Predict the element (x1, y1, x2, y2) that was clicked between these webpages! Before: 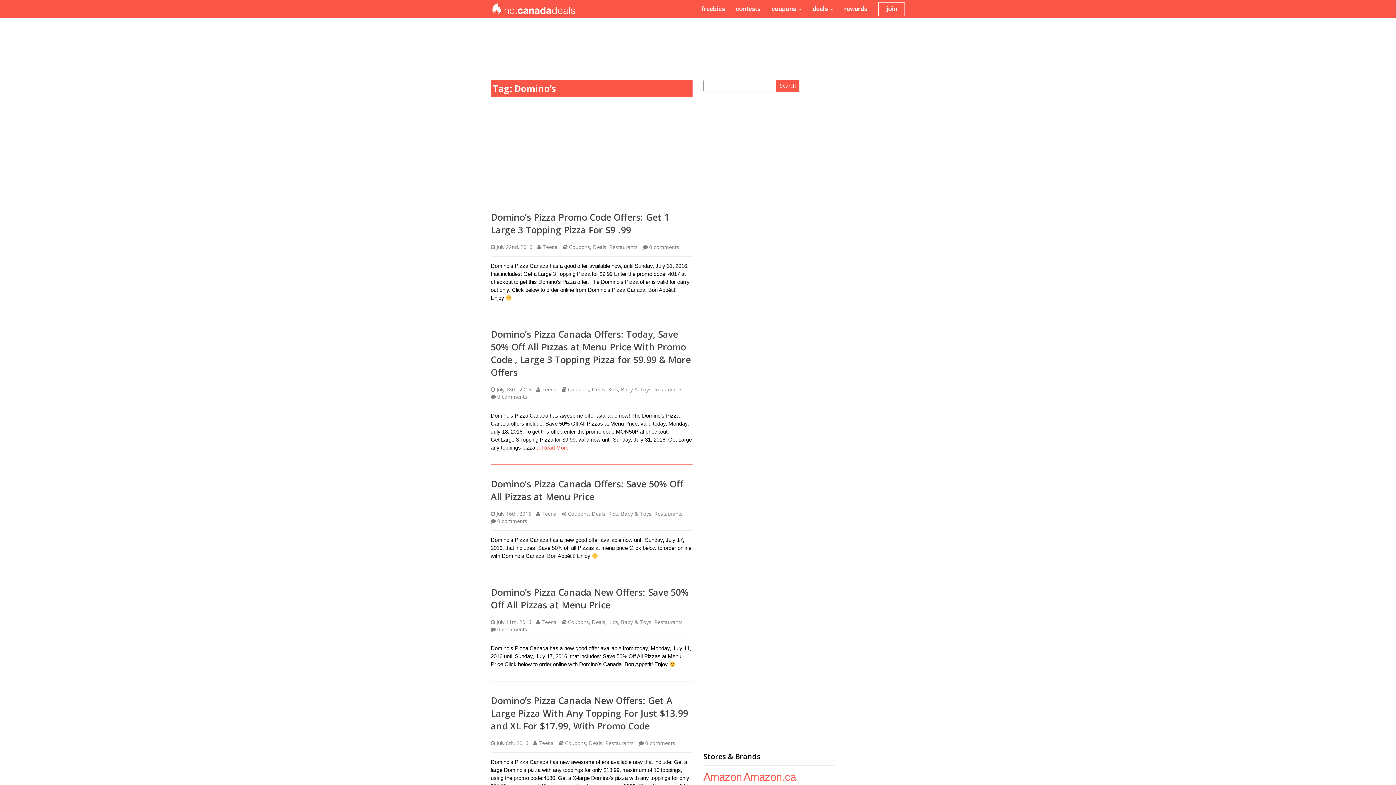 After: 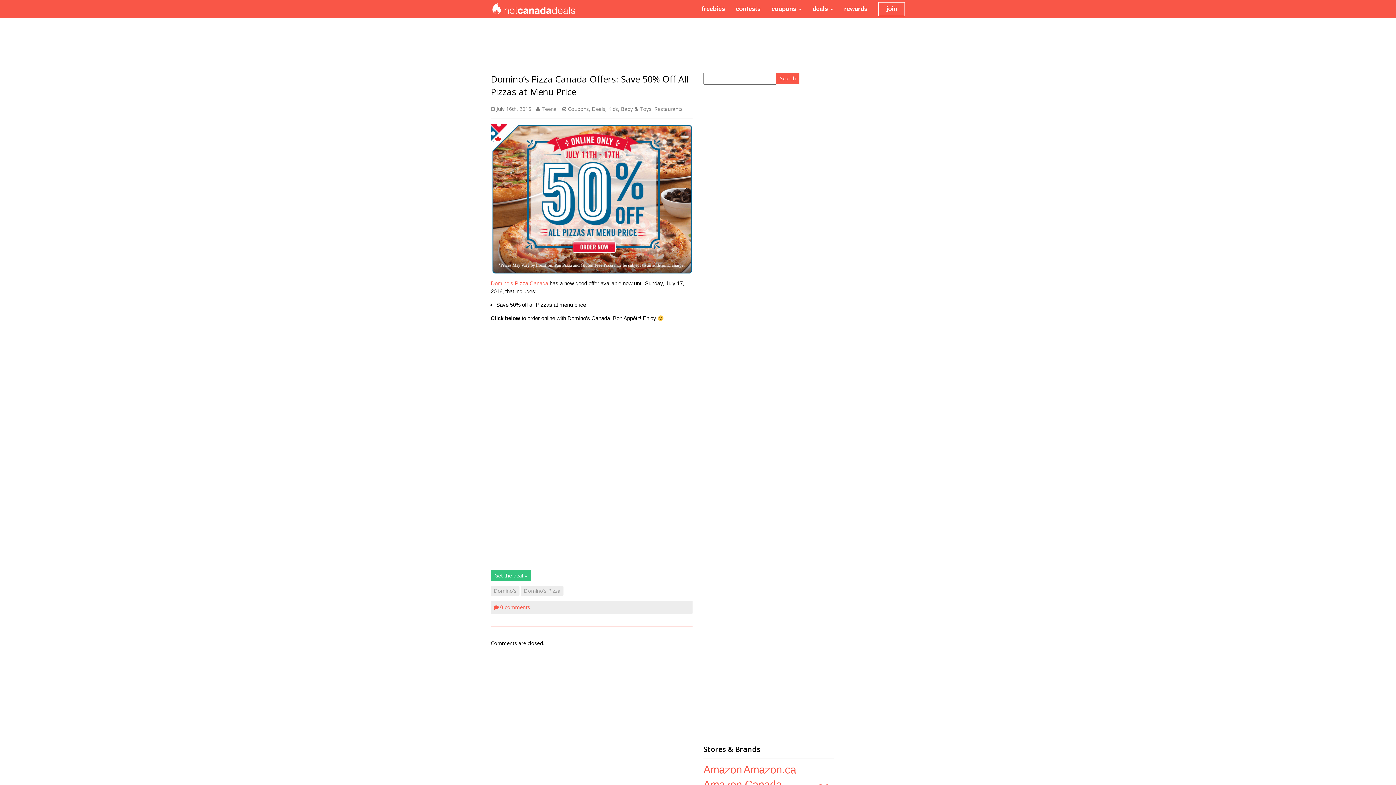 Action: bbox: (497, 517, 530, 524) label: 0 comments